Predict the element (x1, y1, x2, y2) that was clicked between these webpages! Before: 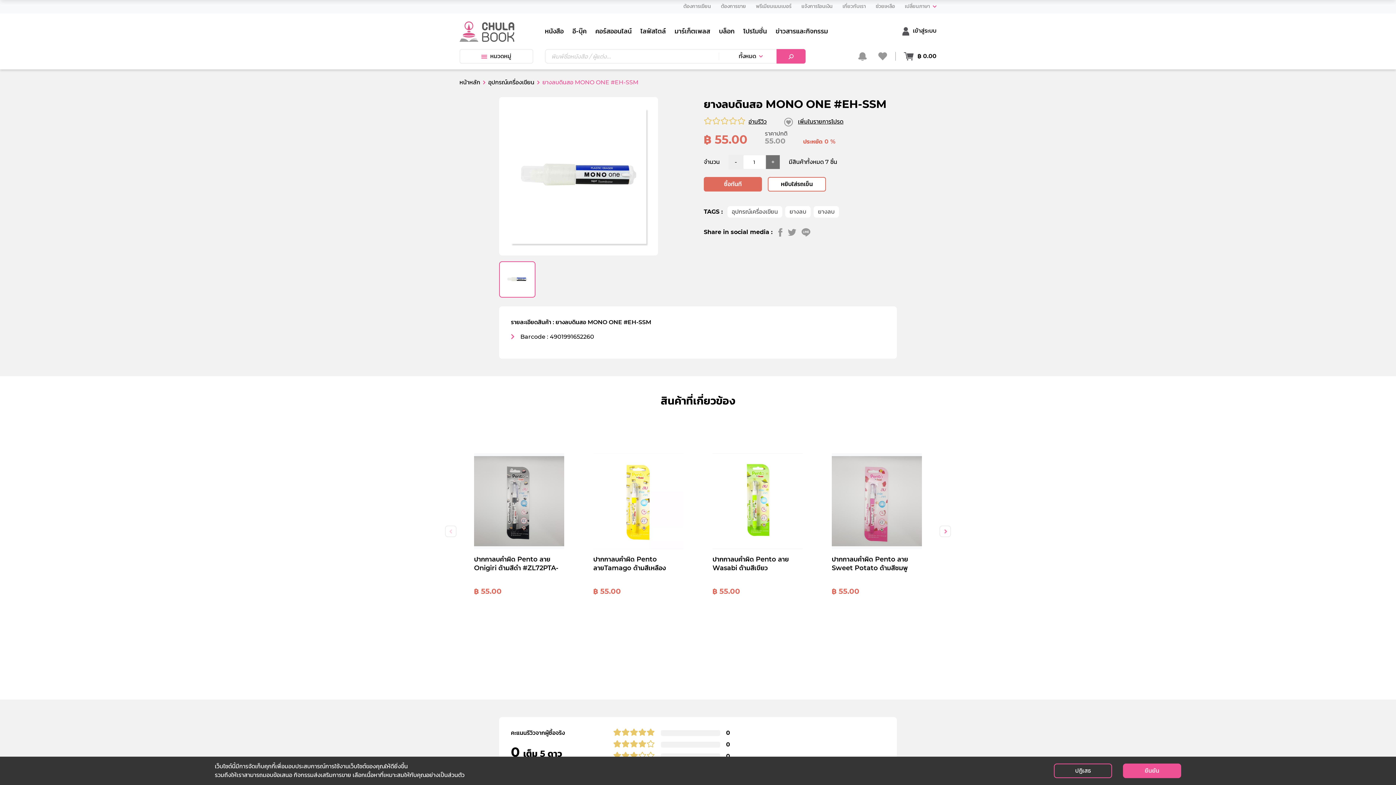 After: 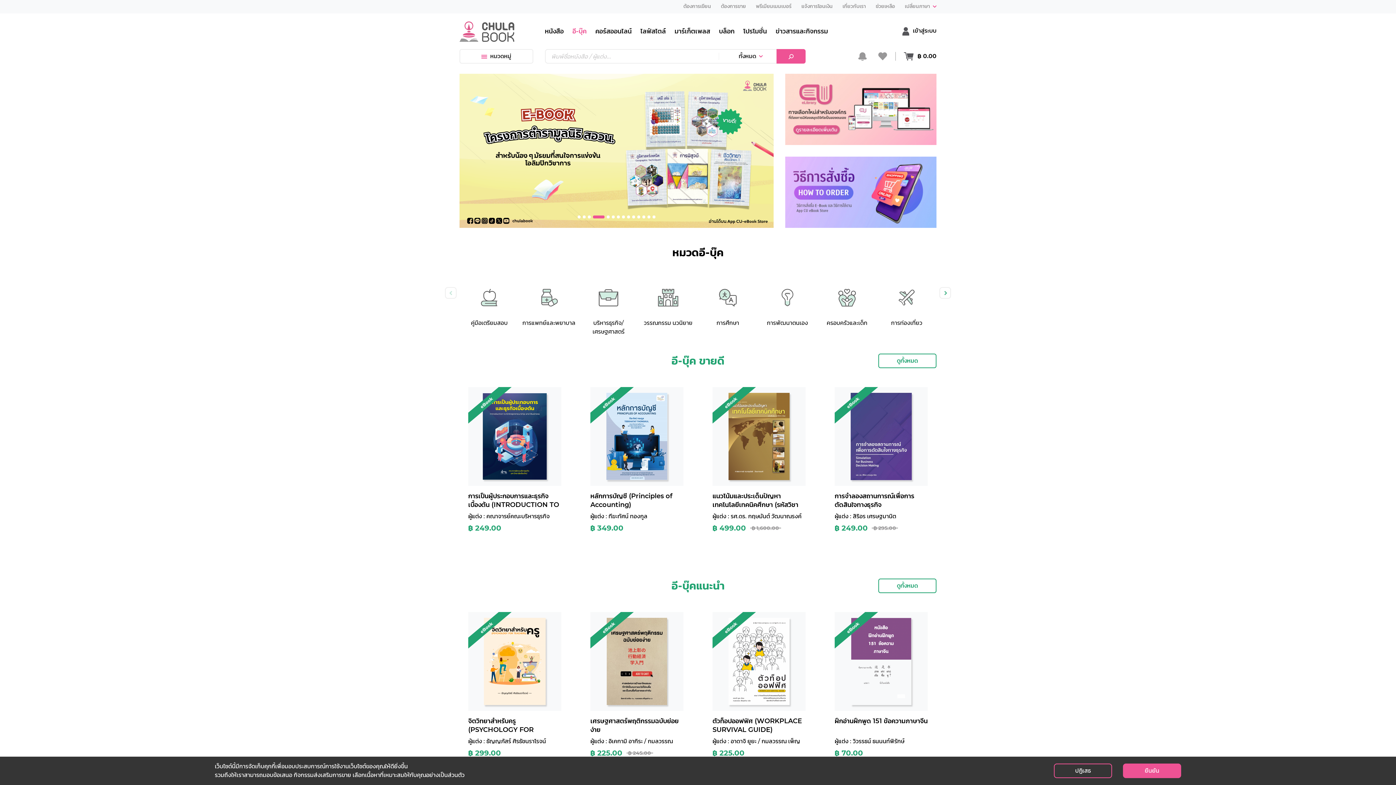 Action: label: อี-บุ๊ค bbox: (569, 23, 592, 38)